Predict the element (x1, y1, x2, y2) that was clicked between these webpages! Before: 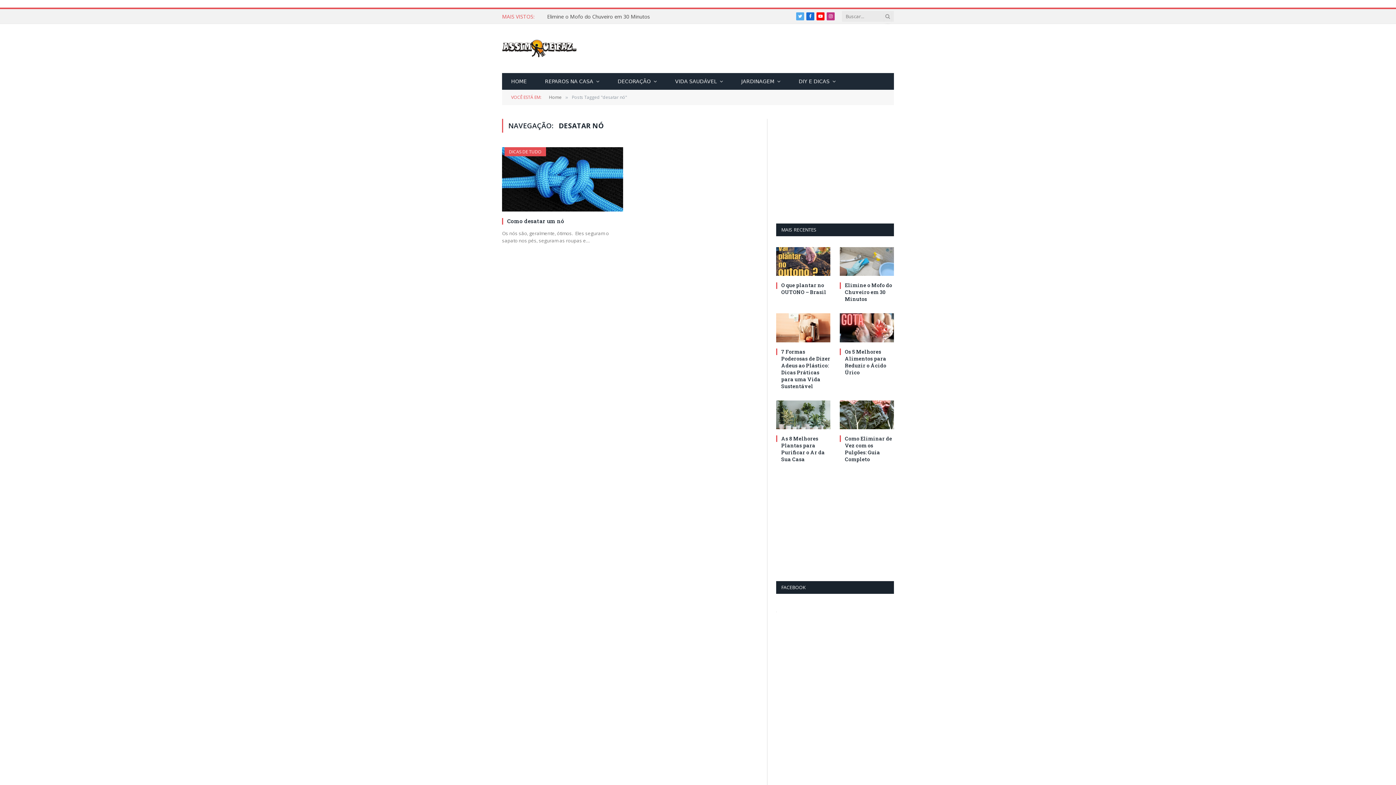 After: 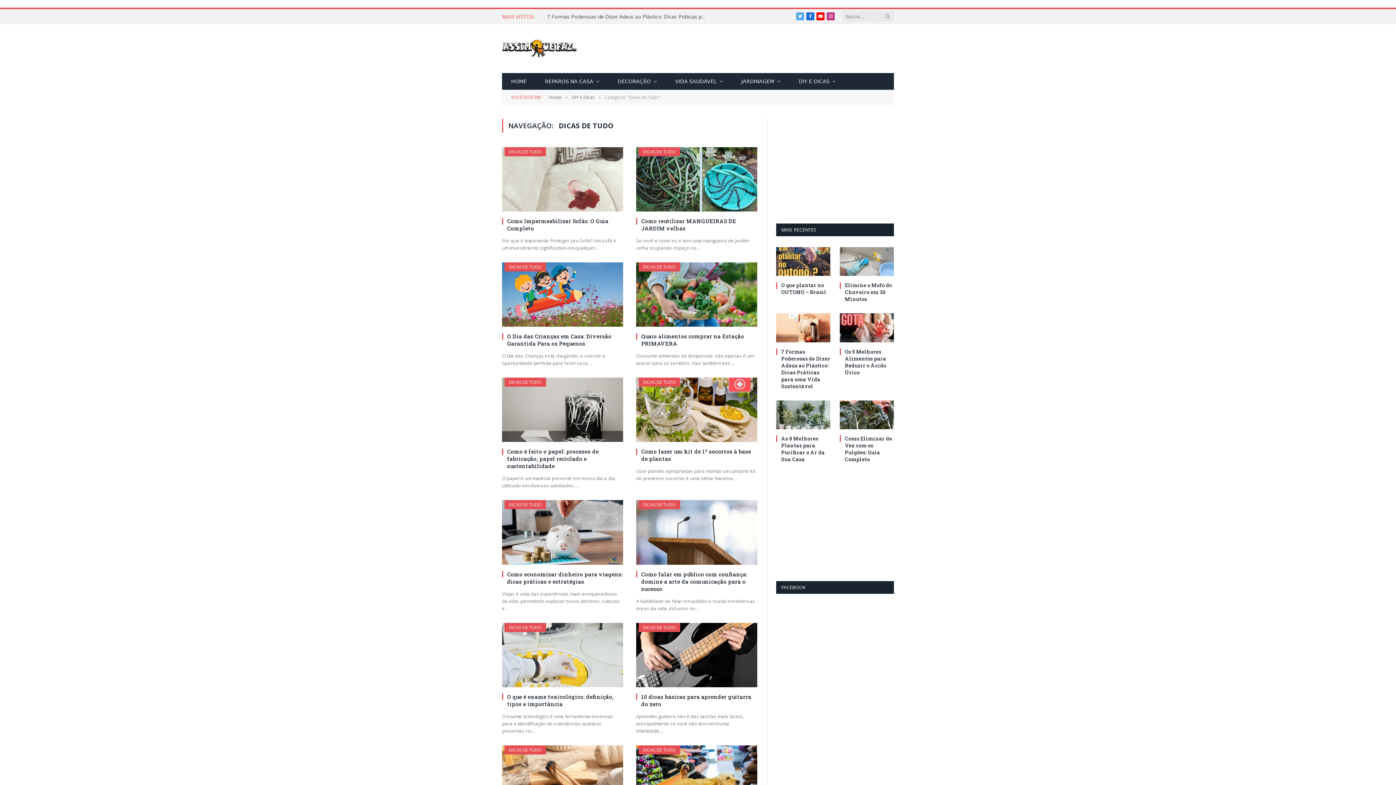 Action: bbox: (504, 147, 546, 156) label: DICAS DE TUDO